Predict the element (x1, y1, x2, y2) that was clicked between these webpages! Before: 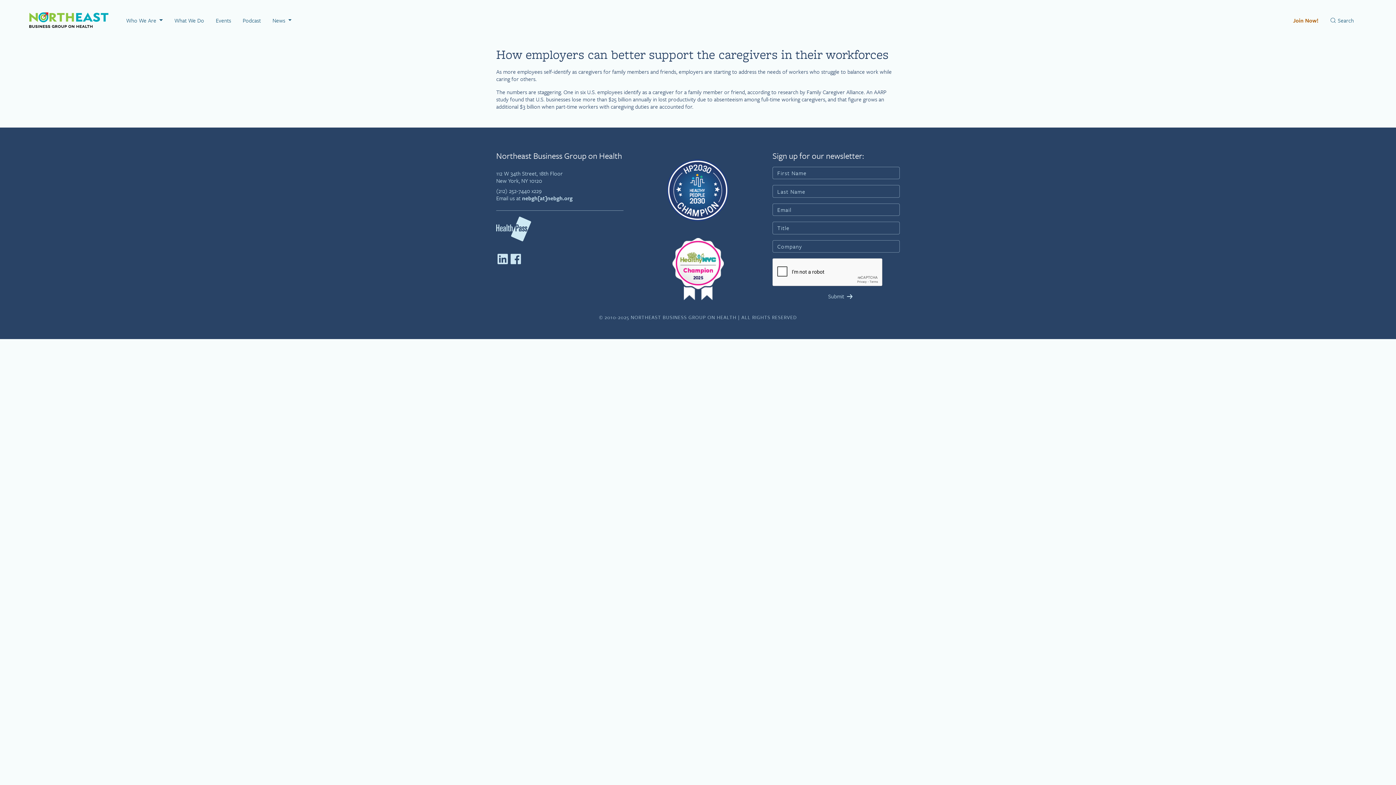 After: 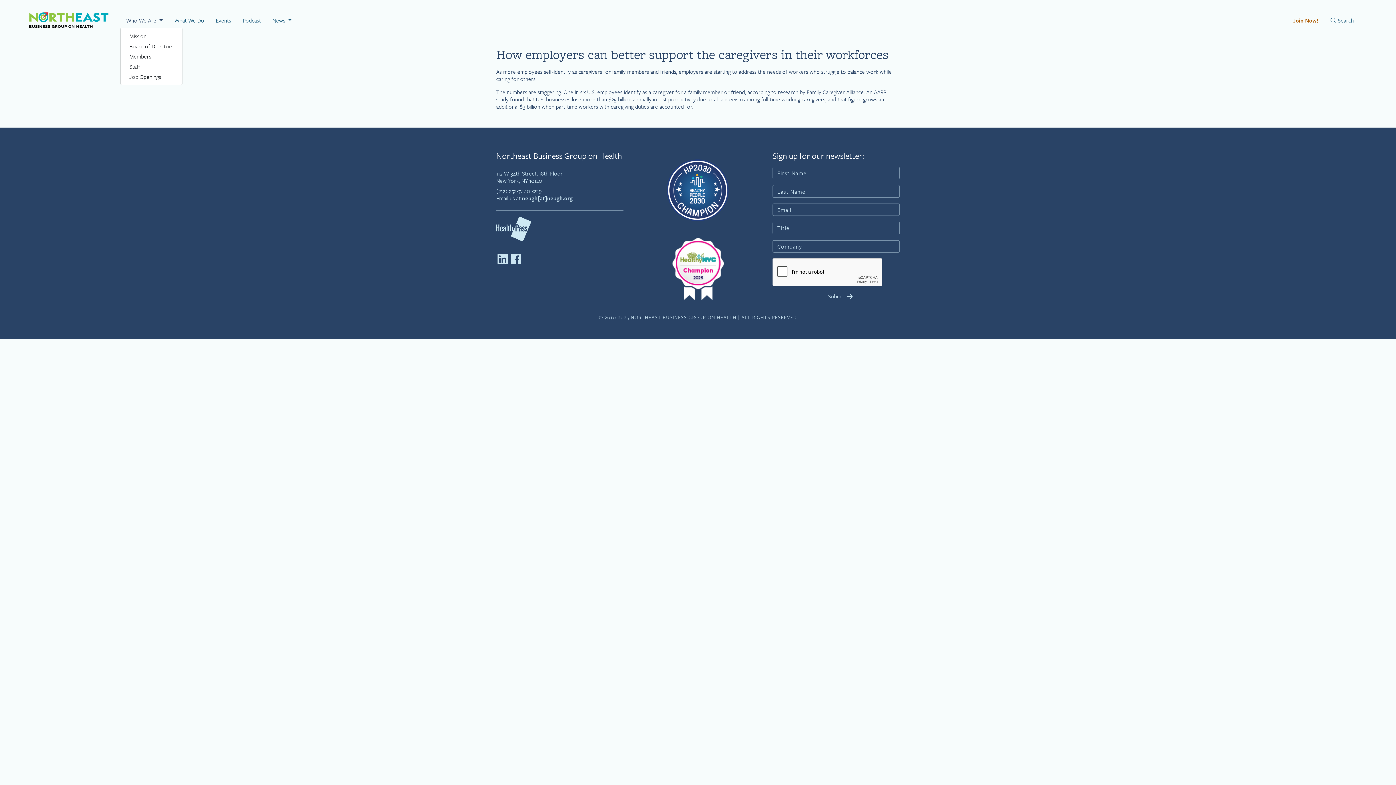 Action: bbox: (120, 13, 168, 26) label: Who We Are 